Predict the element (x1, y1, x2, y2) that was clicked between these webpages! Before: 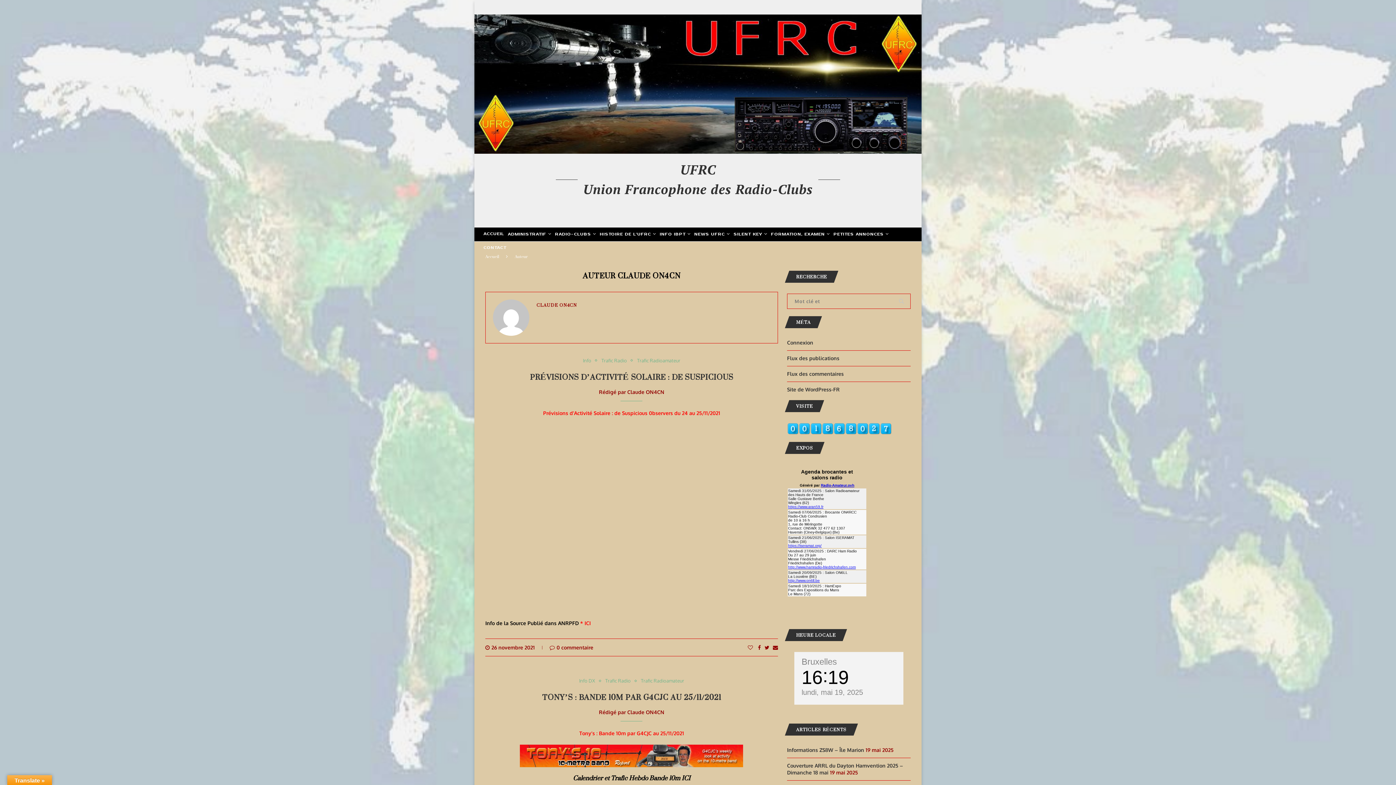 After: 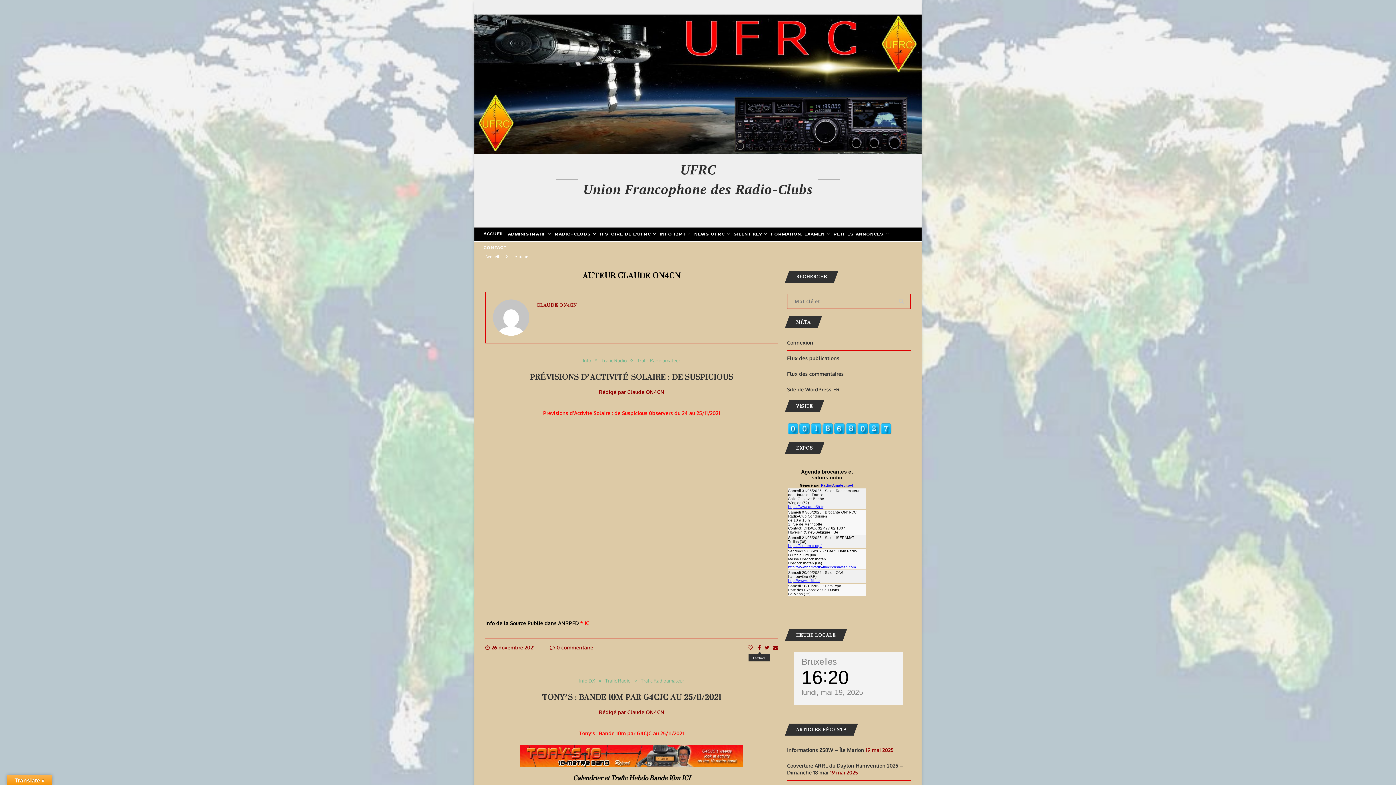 Action: bbox: (758, 644, 761, 650)